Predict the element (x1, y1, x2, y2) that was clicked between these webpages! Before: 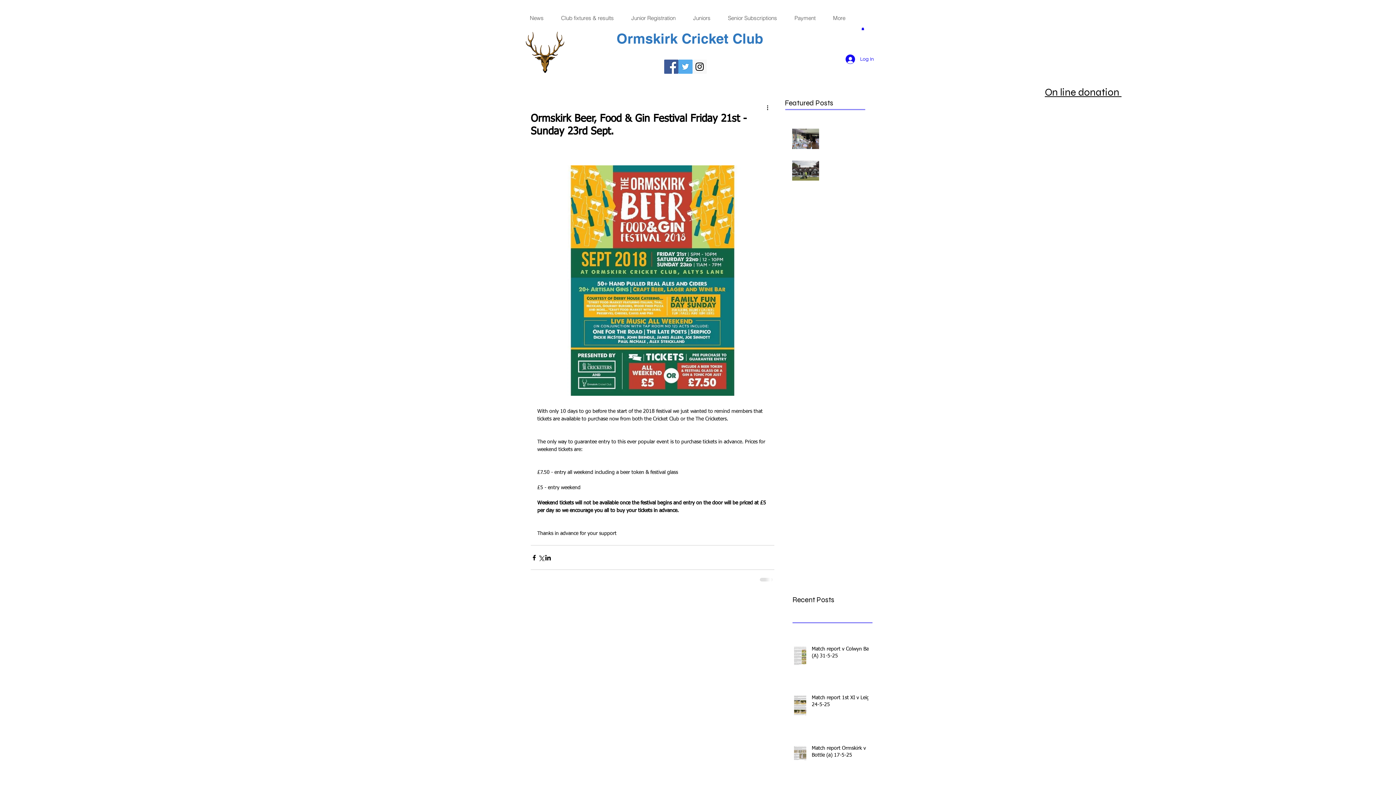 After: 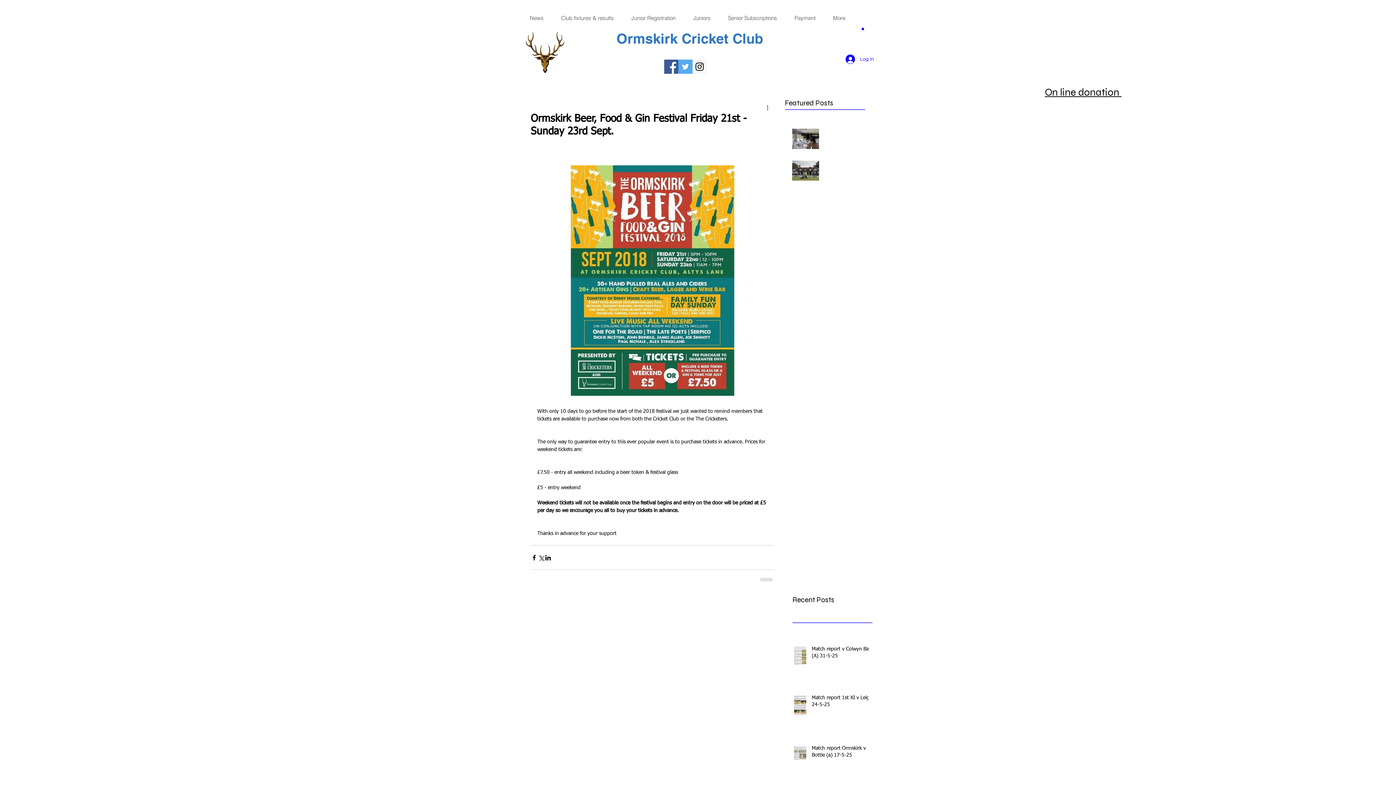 Action: bbox: (765, 104, 774, 112) label: More actions